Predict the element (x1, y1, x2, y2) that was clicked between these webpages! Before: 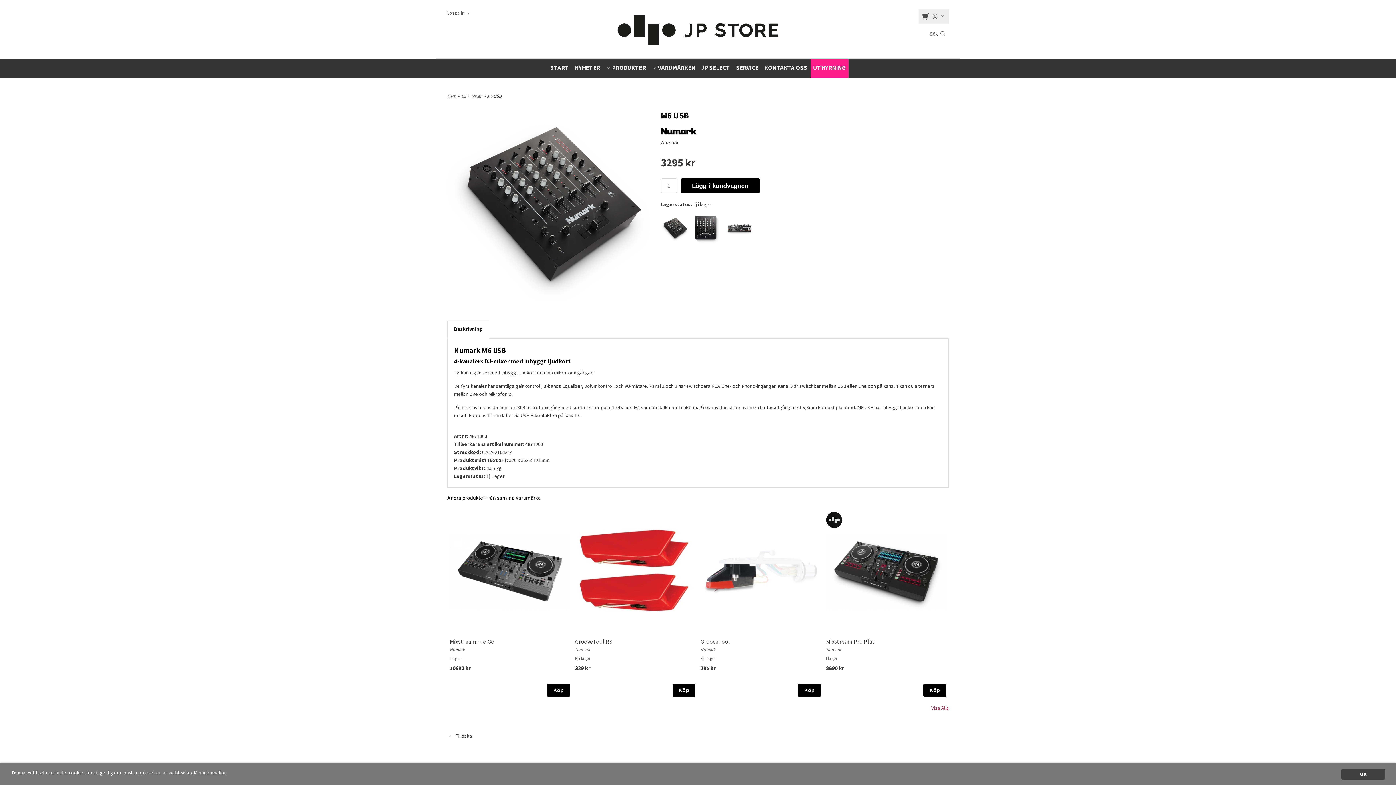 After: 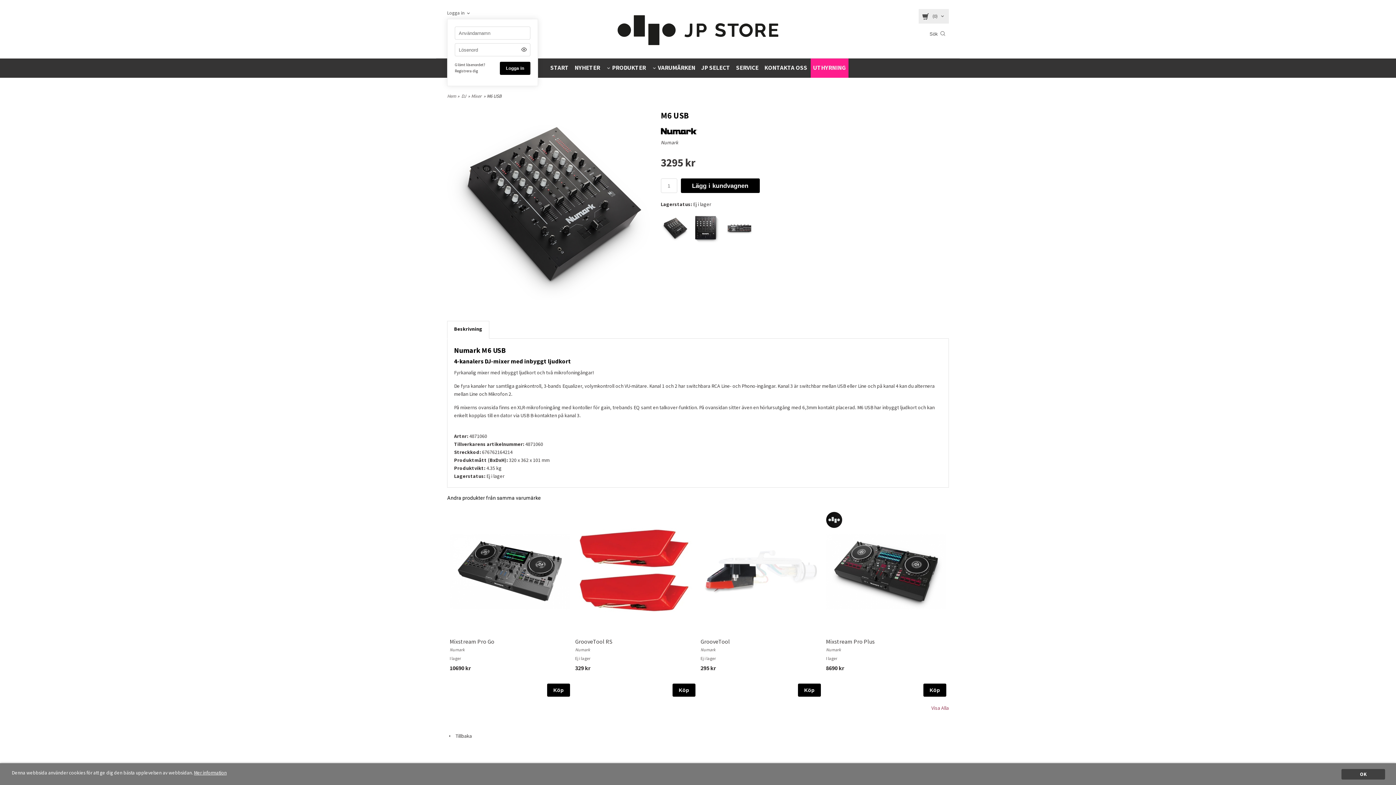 Action: bbox: (447, 9, 464, 16) label: Logga in